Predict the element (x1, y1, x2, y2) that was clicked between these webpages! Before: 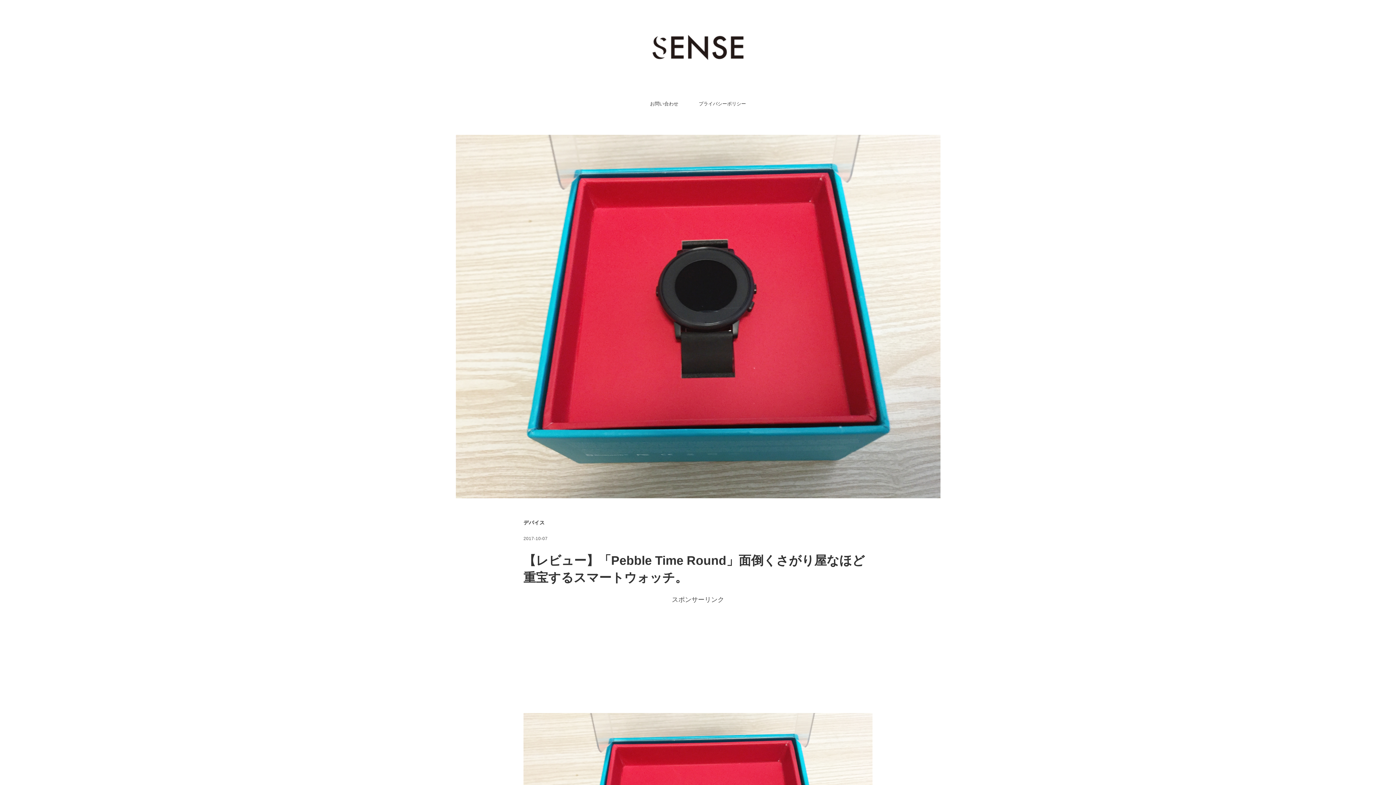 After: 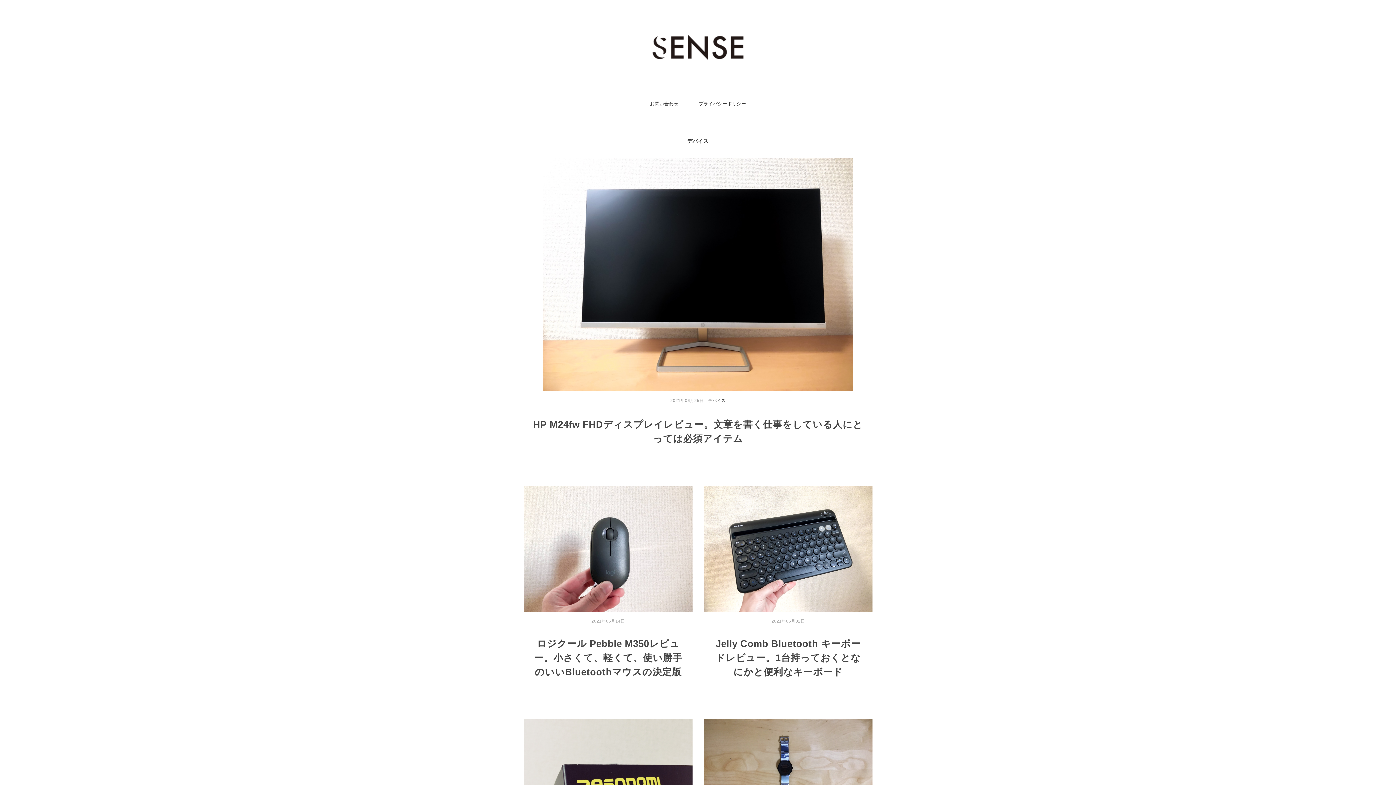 Action: label: デバイス bbox: (523, 519, 545, 525)